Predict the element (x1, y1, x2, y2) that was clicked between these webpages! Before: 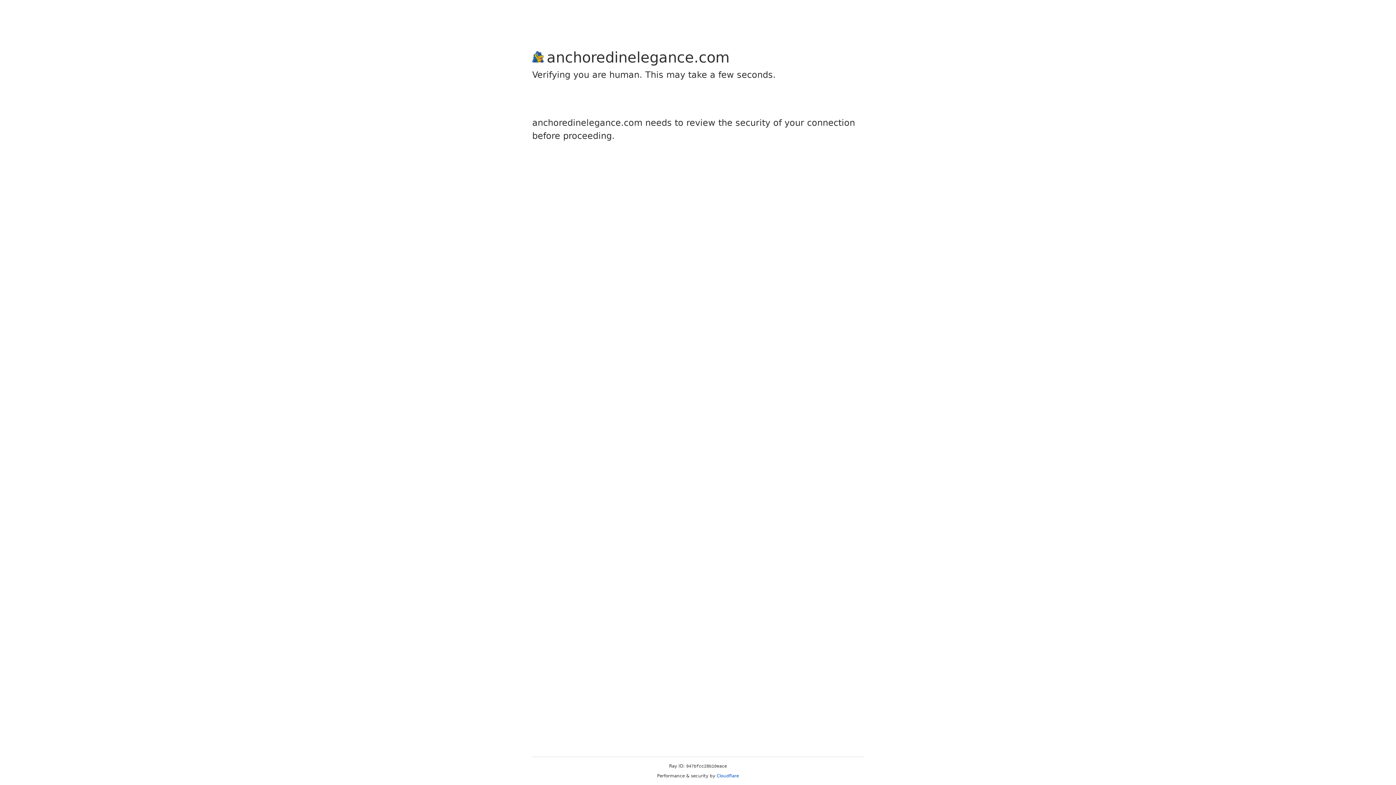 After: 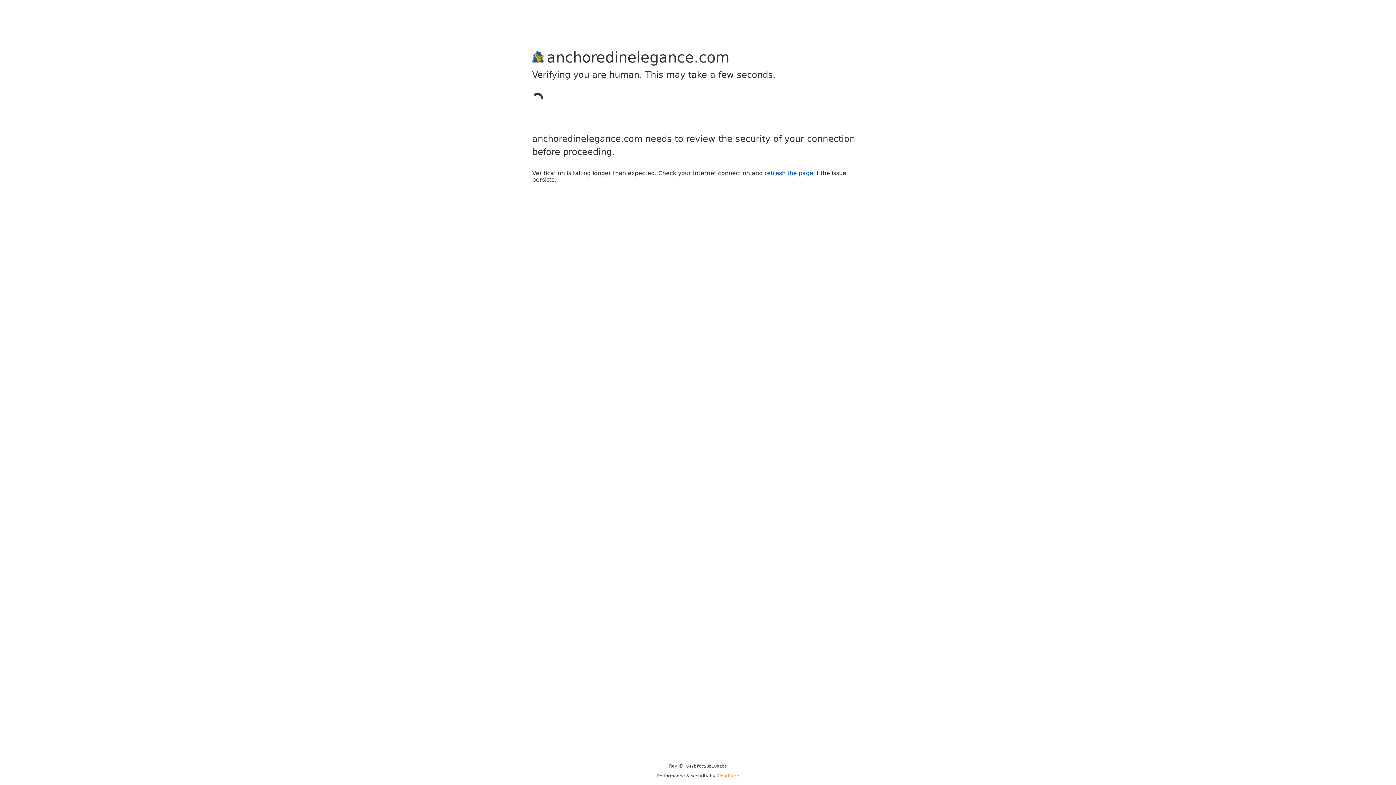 Action: bbox: (716, 773, 739, 778) label: Cloudflare